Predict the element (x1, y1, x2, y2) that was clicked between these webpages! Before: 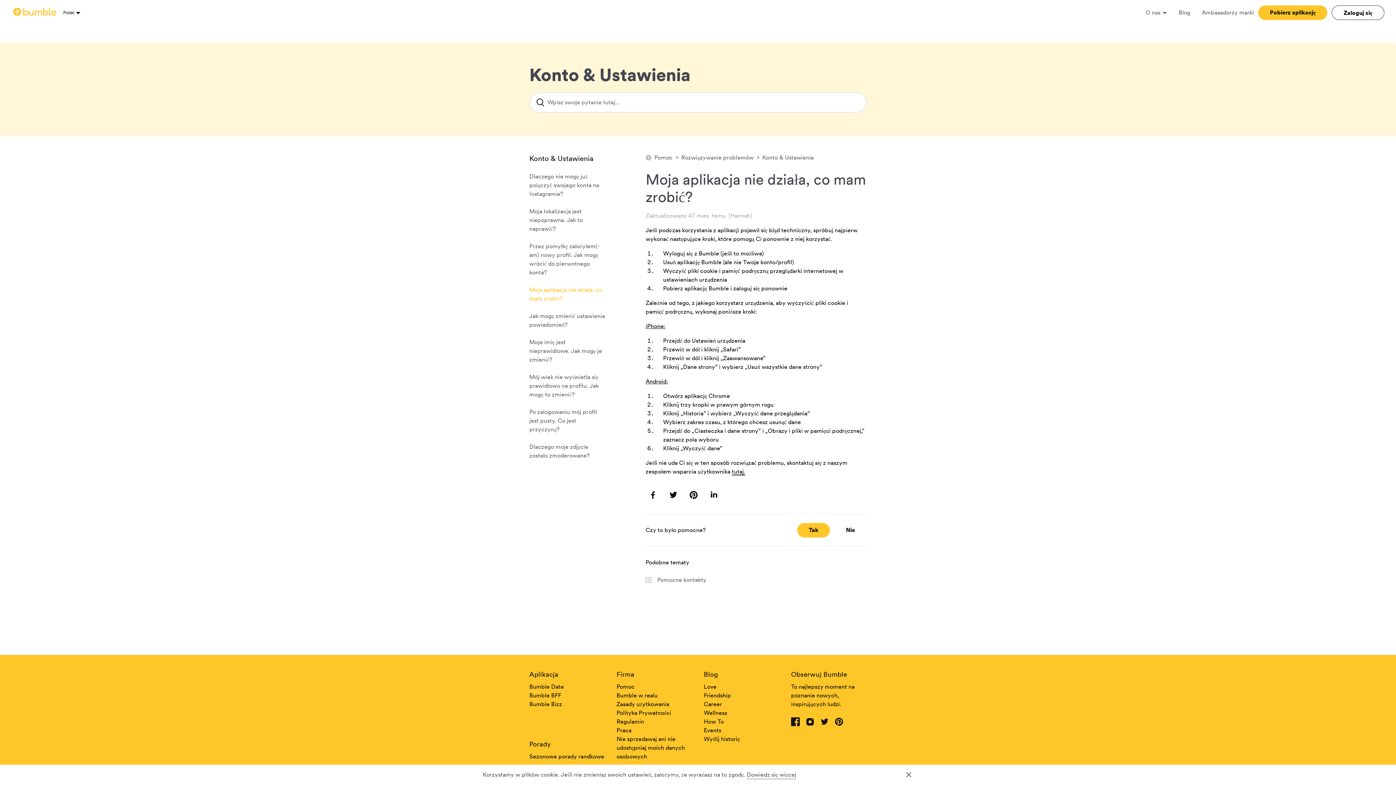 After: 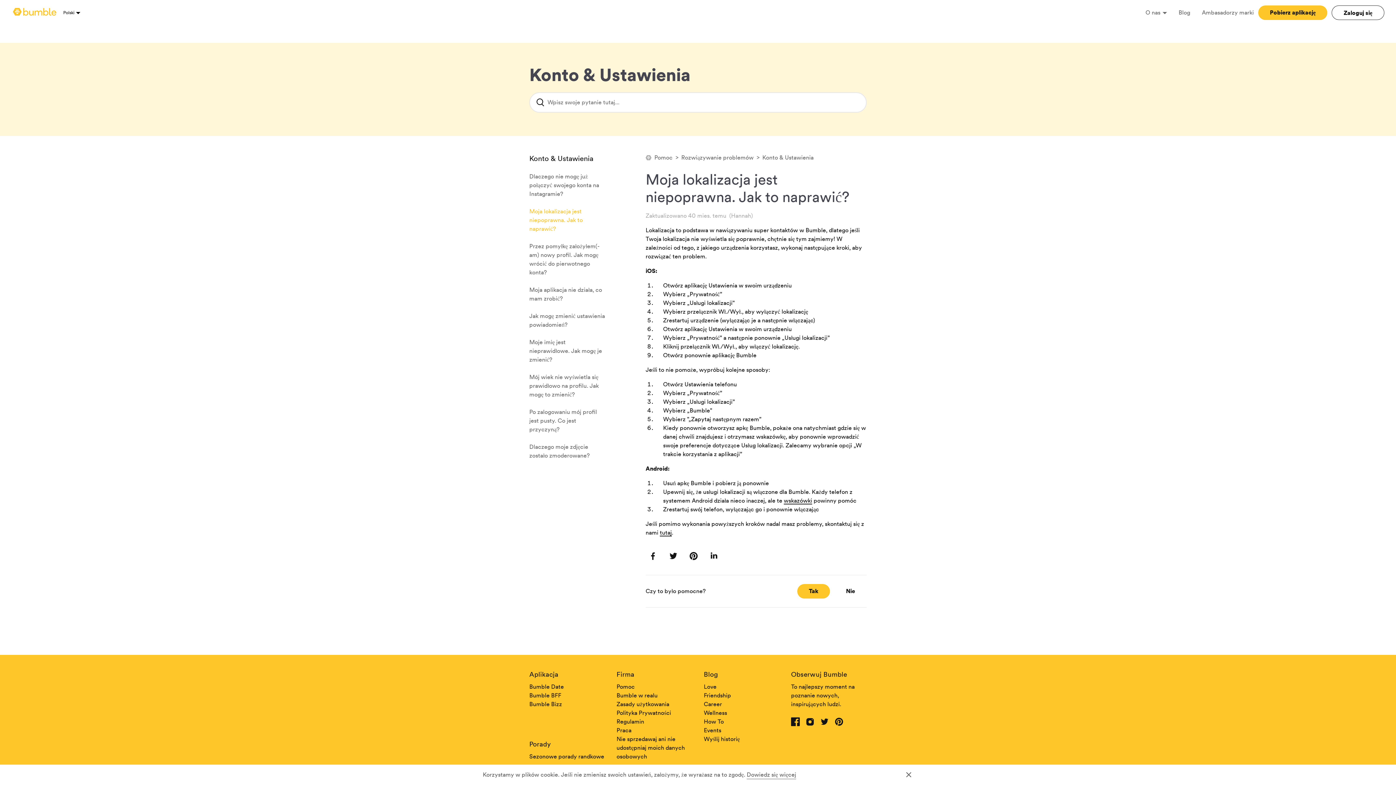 Action: label: Moja lokalizacja jest niepoprawna. Jak to naprawić? bbox: (529, 207, 582, 233)